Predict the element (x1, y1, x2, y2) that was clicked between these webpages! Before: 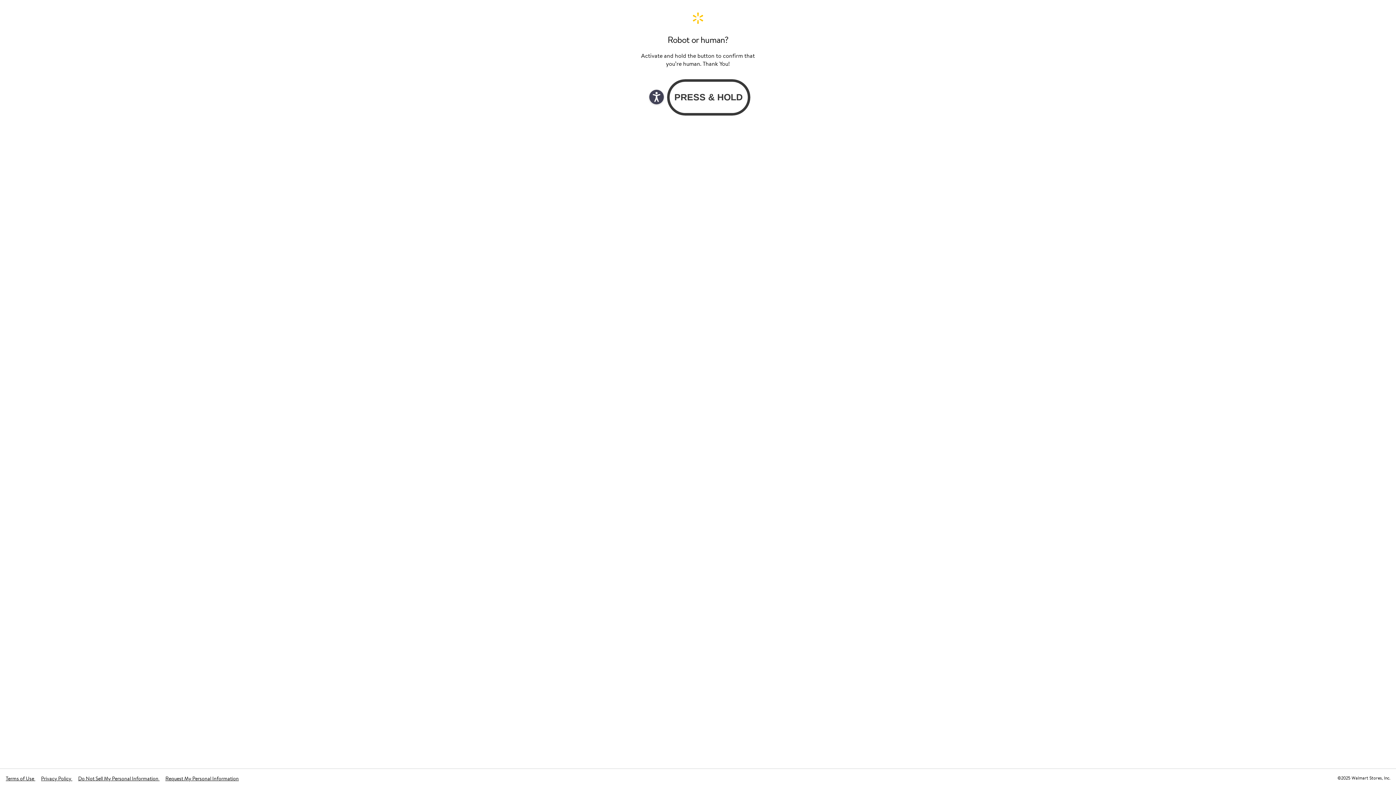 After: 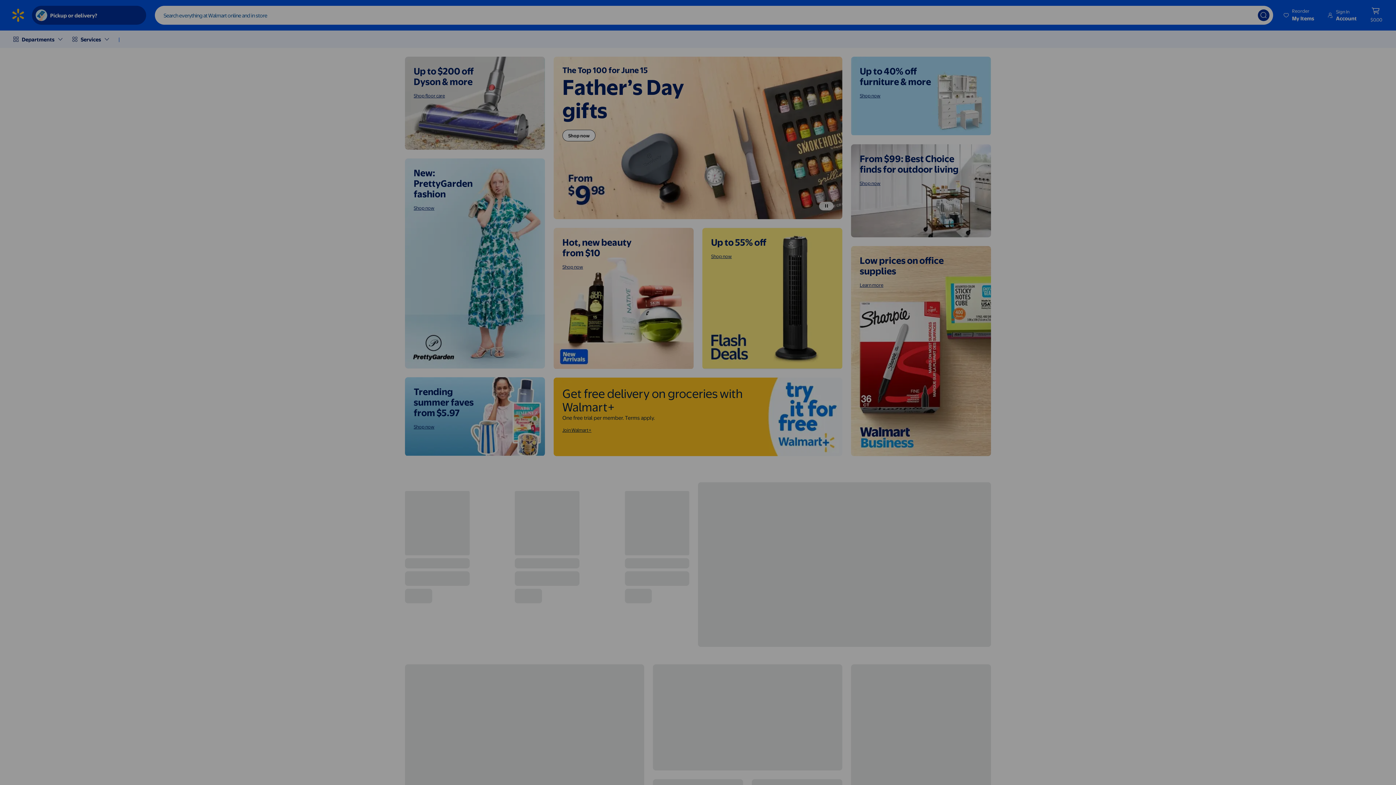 Action: bbox: (640, 11, 756, 24) label: Walmart. Save Money. Live Better. Home Page